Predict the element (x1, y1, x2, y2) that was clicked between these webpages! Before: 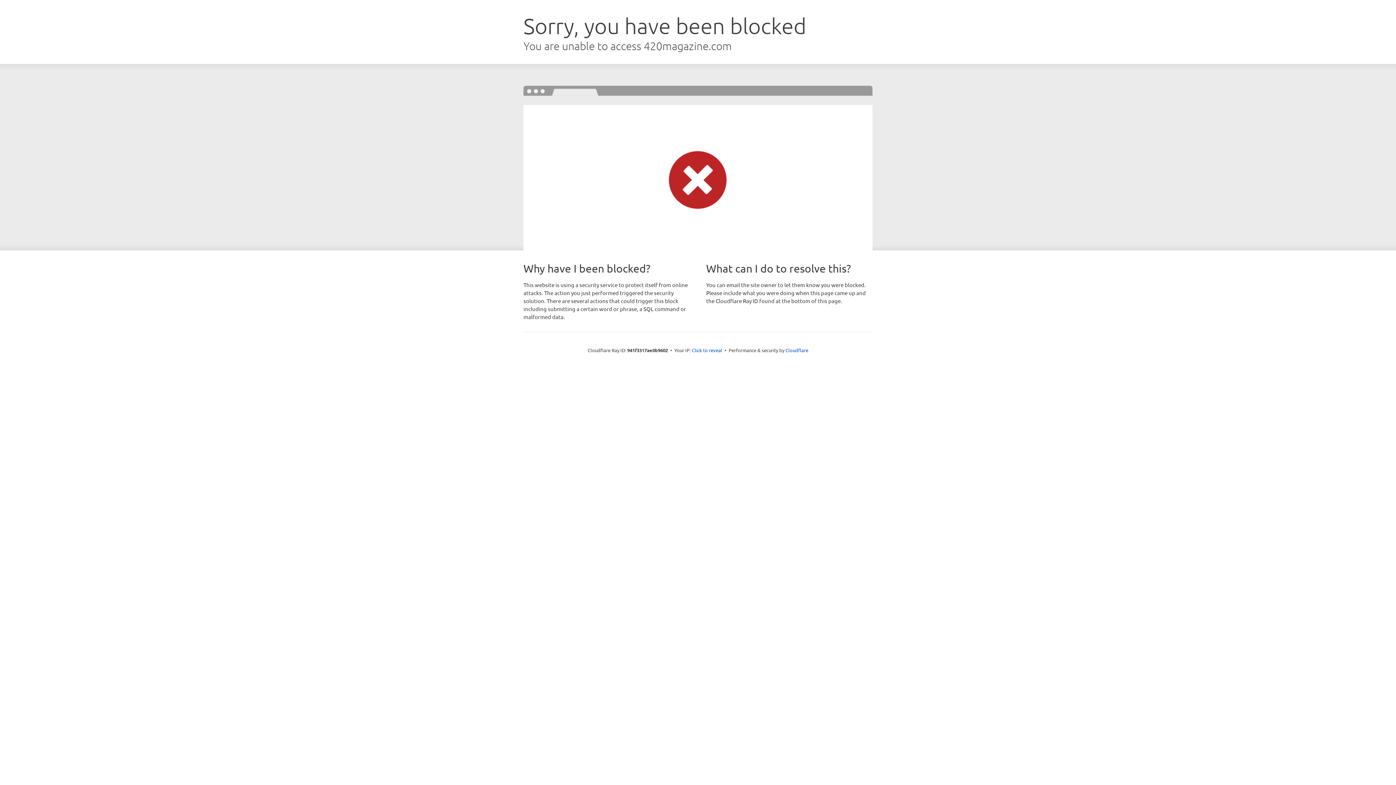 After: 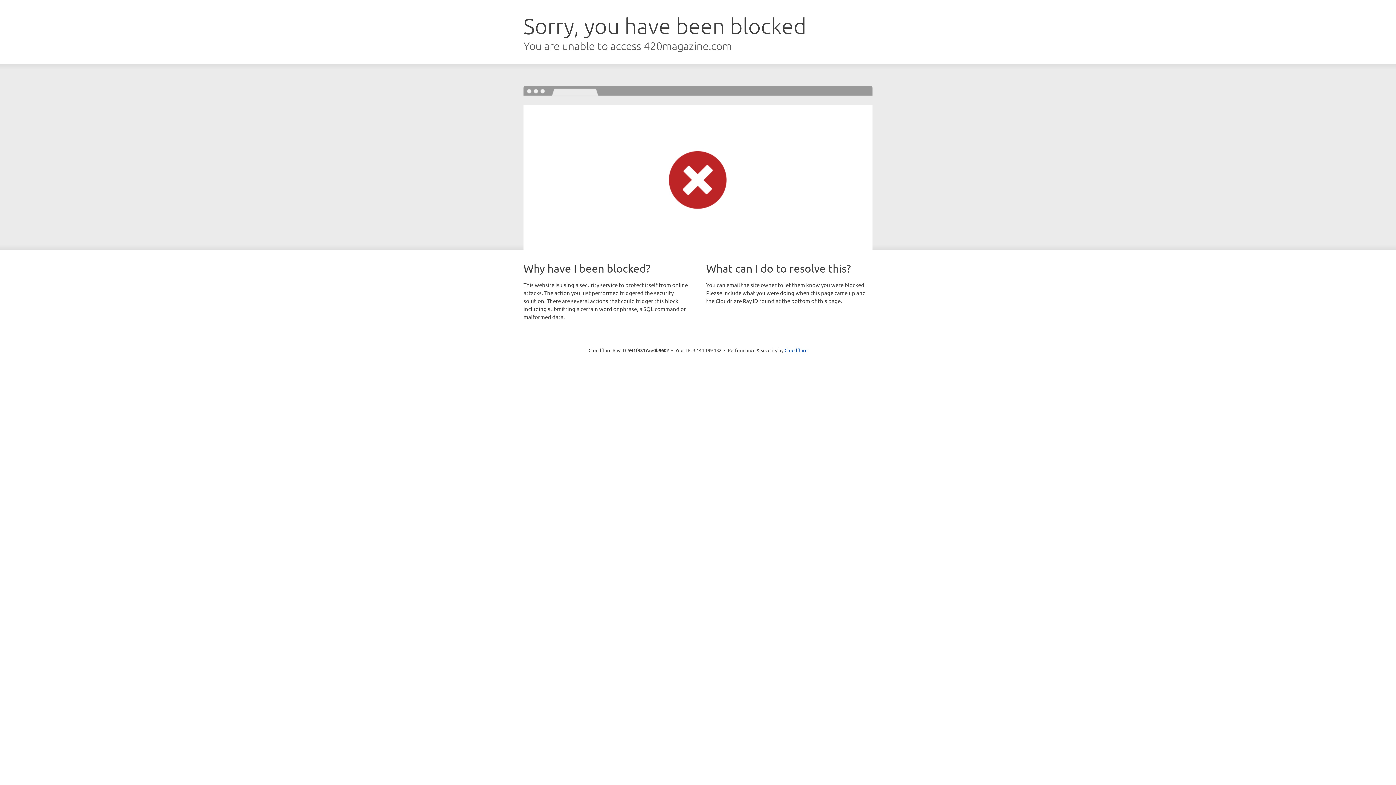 Action: bbox: (692, 346, 722, 353) label: Click to reveal